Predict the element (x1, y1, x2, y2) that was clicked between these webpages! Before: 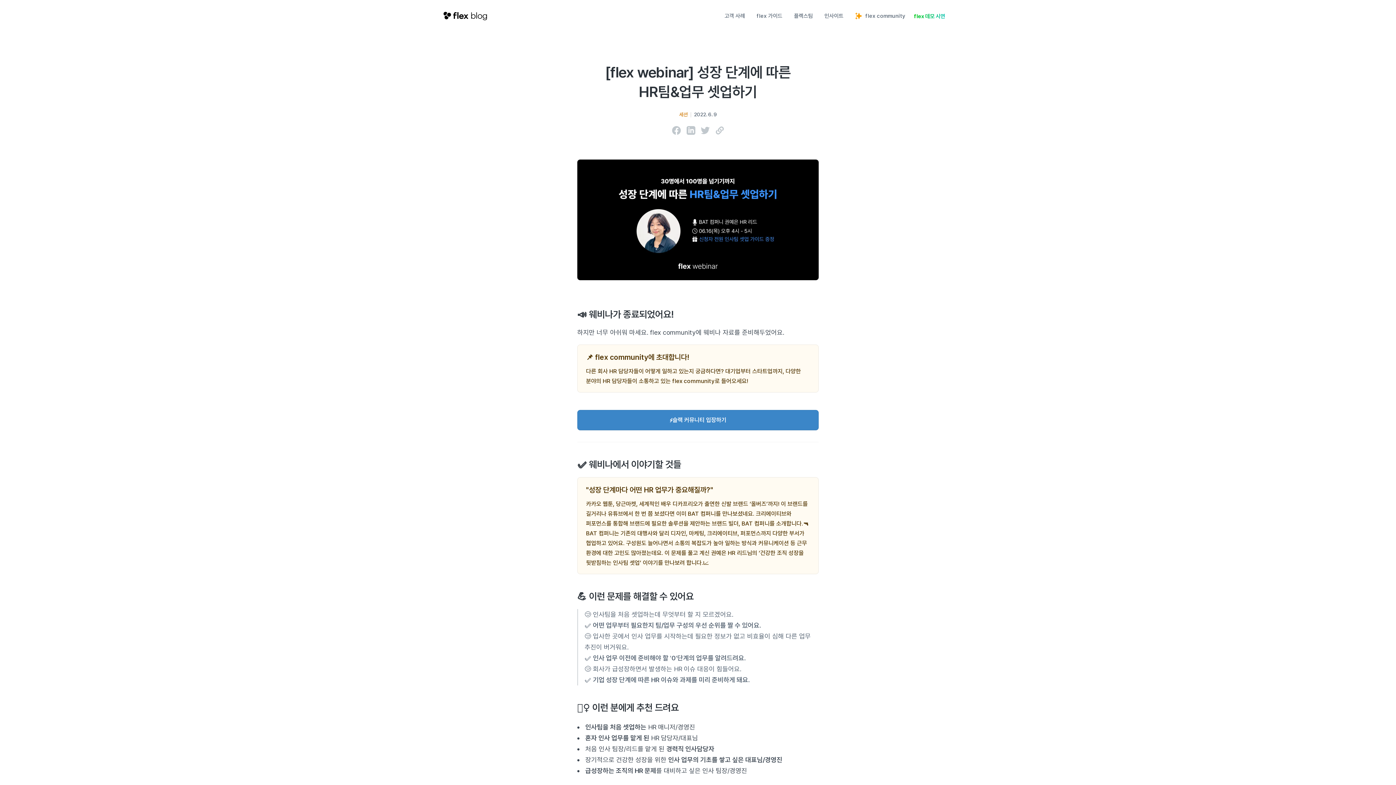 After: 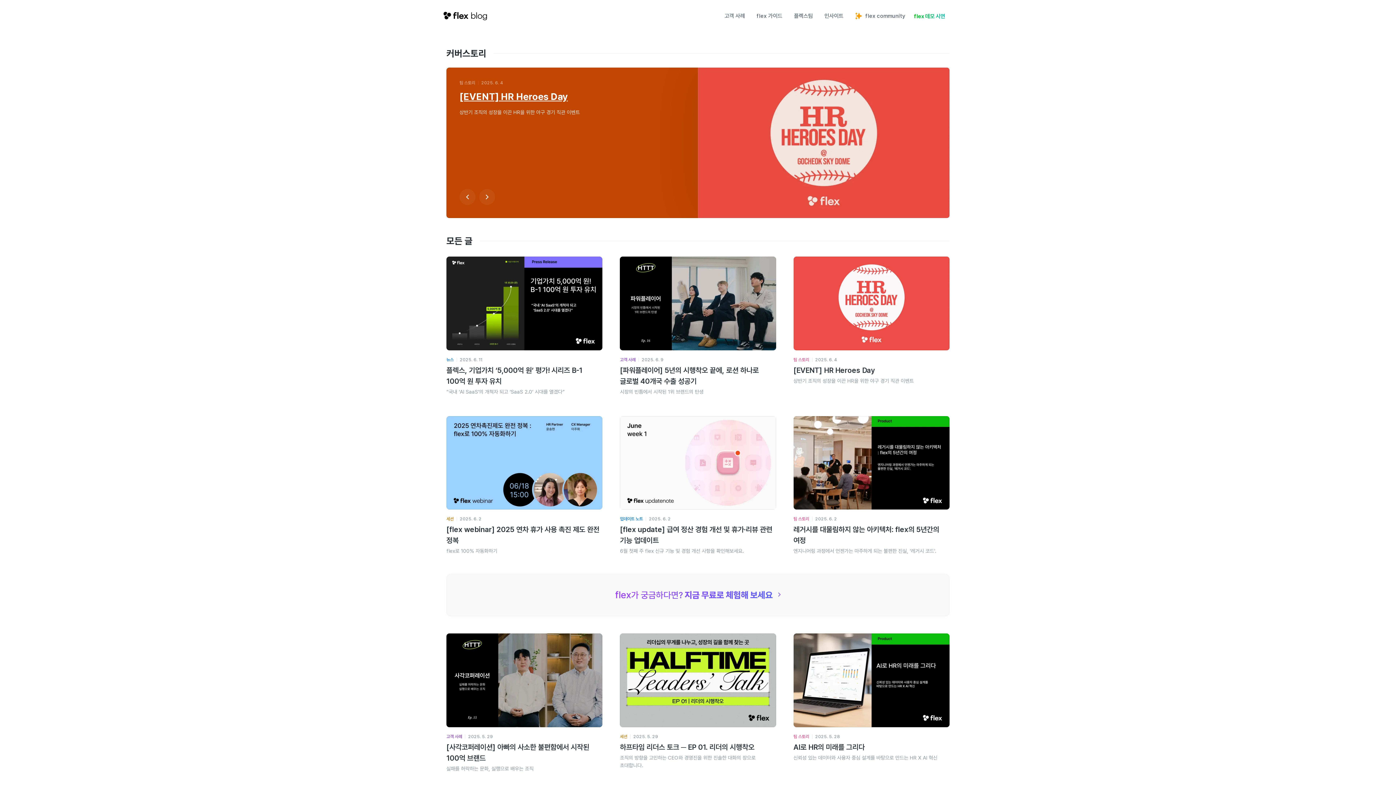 Action: bbox: (443, 5, 490, 26)